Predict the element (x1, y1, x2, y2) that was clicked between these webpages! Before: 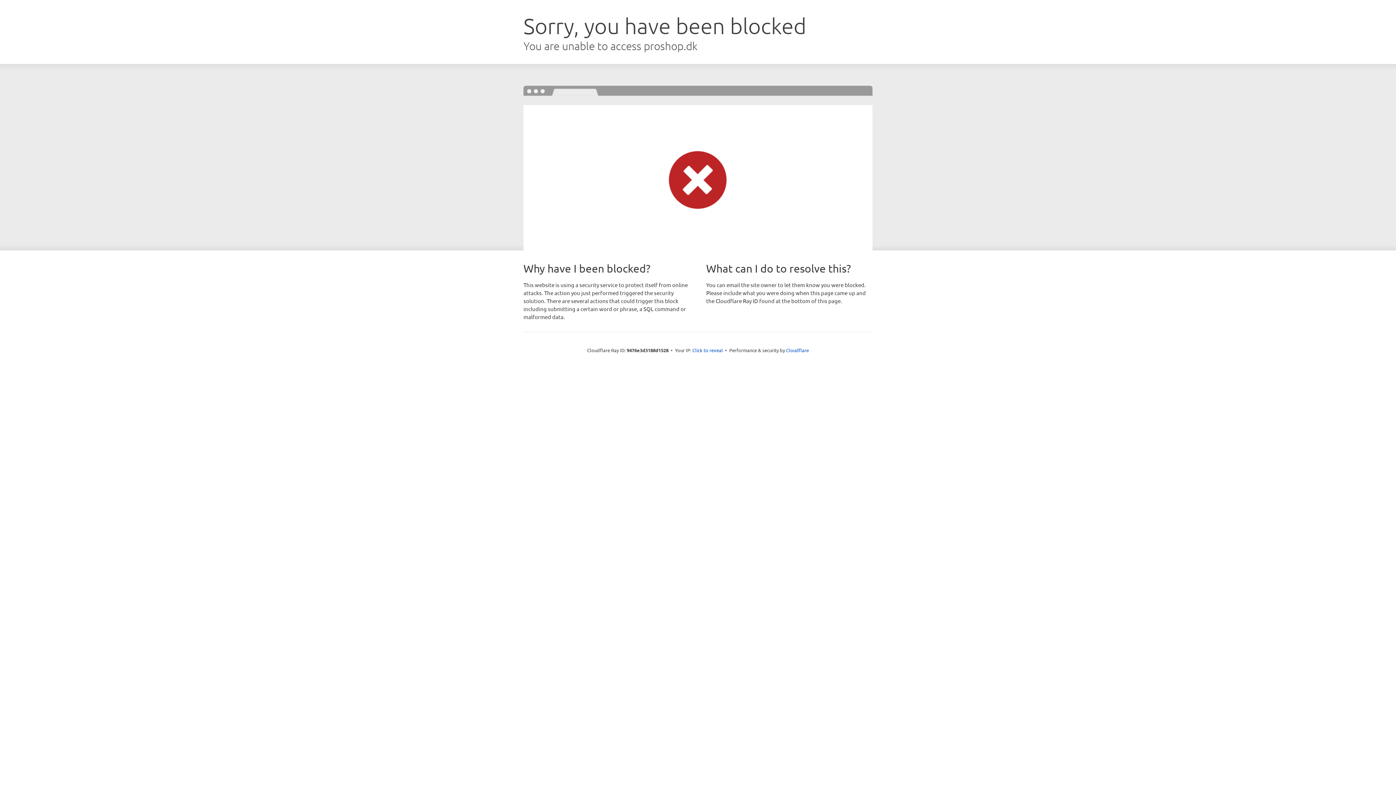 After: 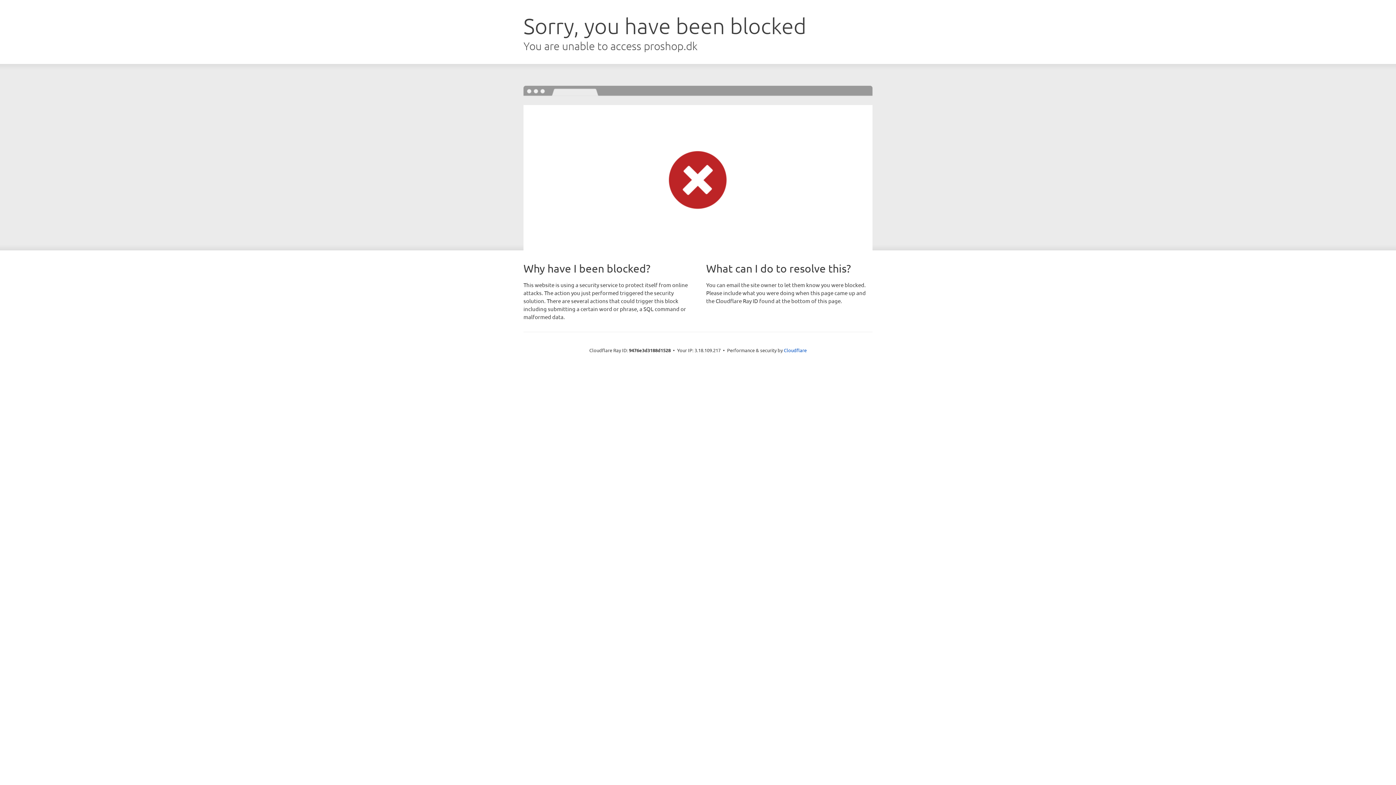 Action: label: Click to reveal bbox: (692, 346, 723, 353)